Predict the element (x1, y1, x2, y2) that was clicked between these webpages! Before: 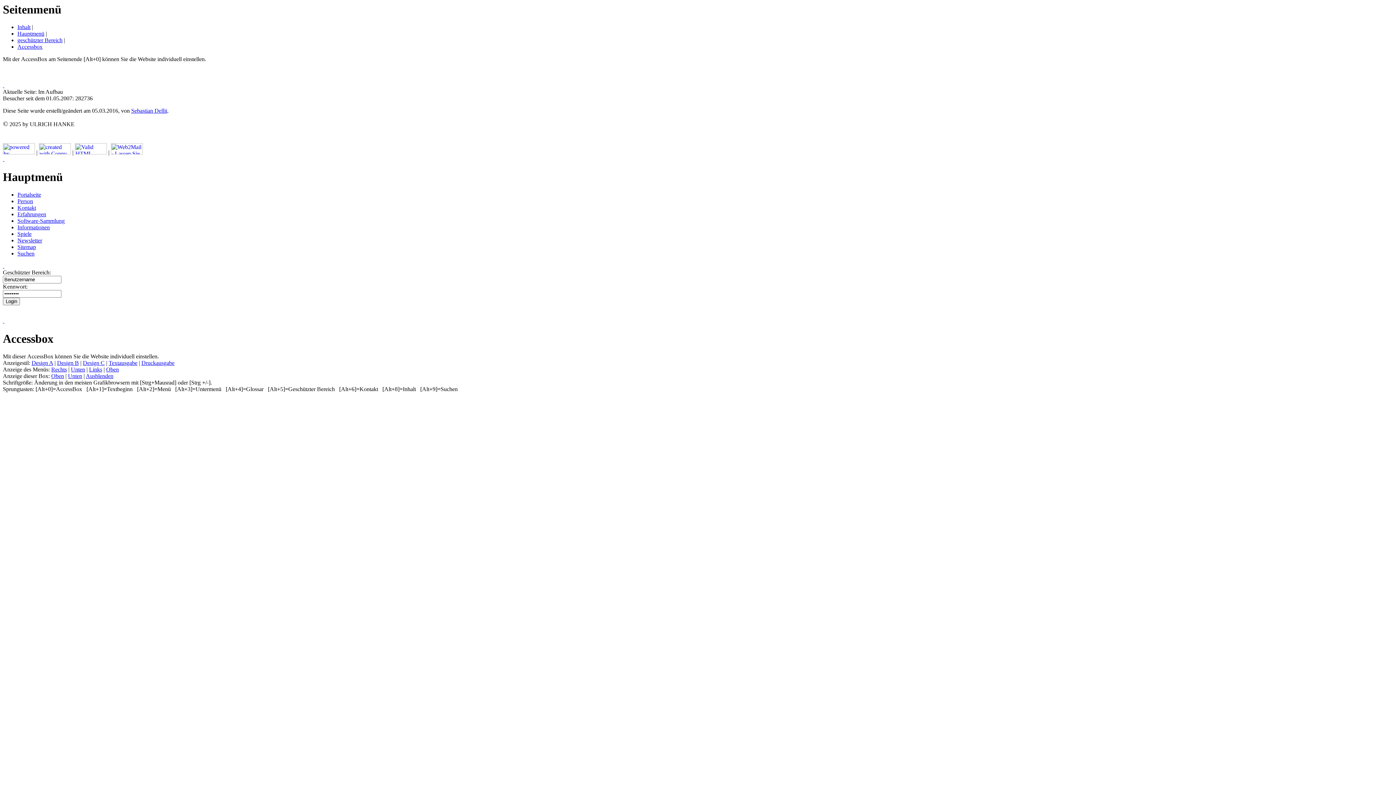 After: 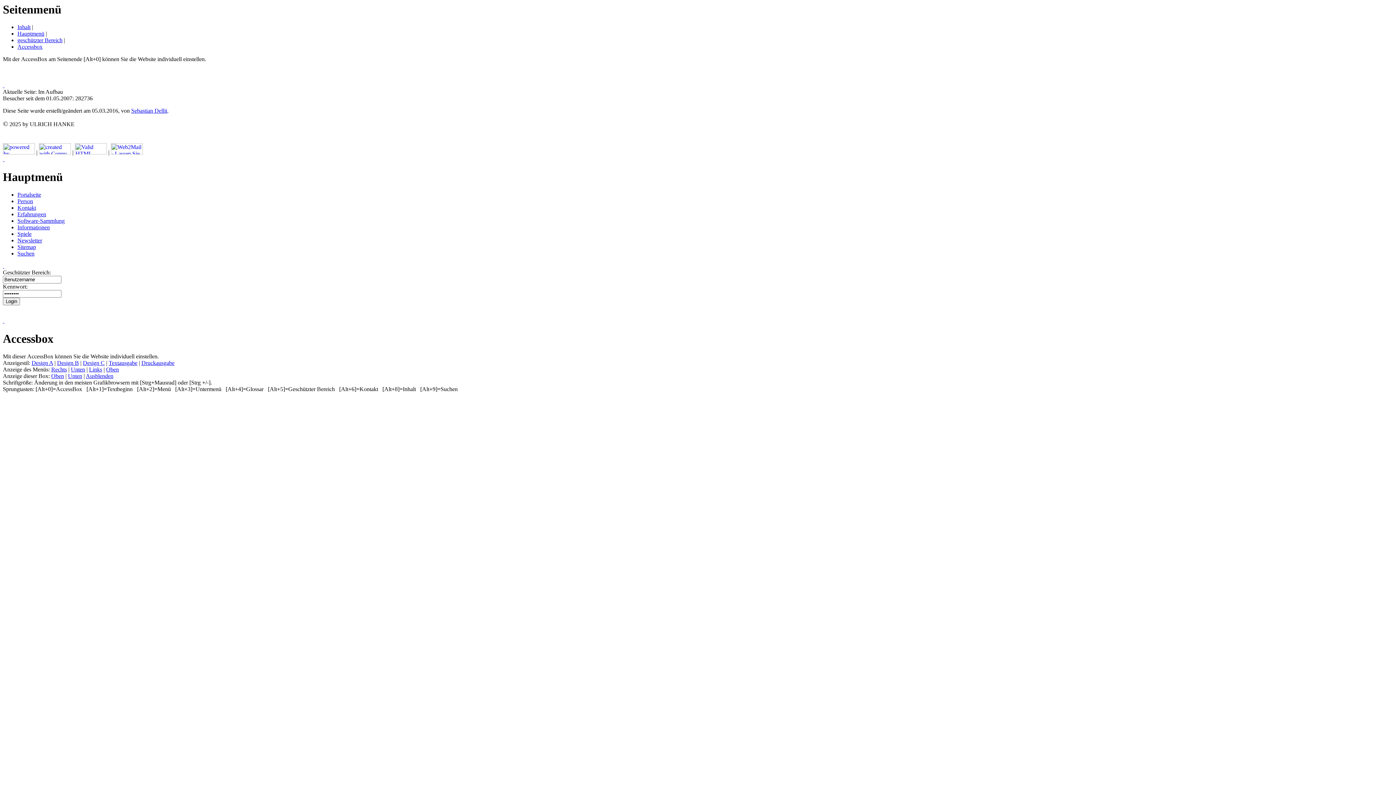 Action: bbox: (82, 360, 104, 366) label: Design C